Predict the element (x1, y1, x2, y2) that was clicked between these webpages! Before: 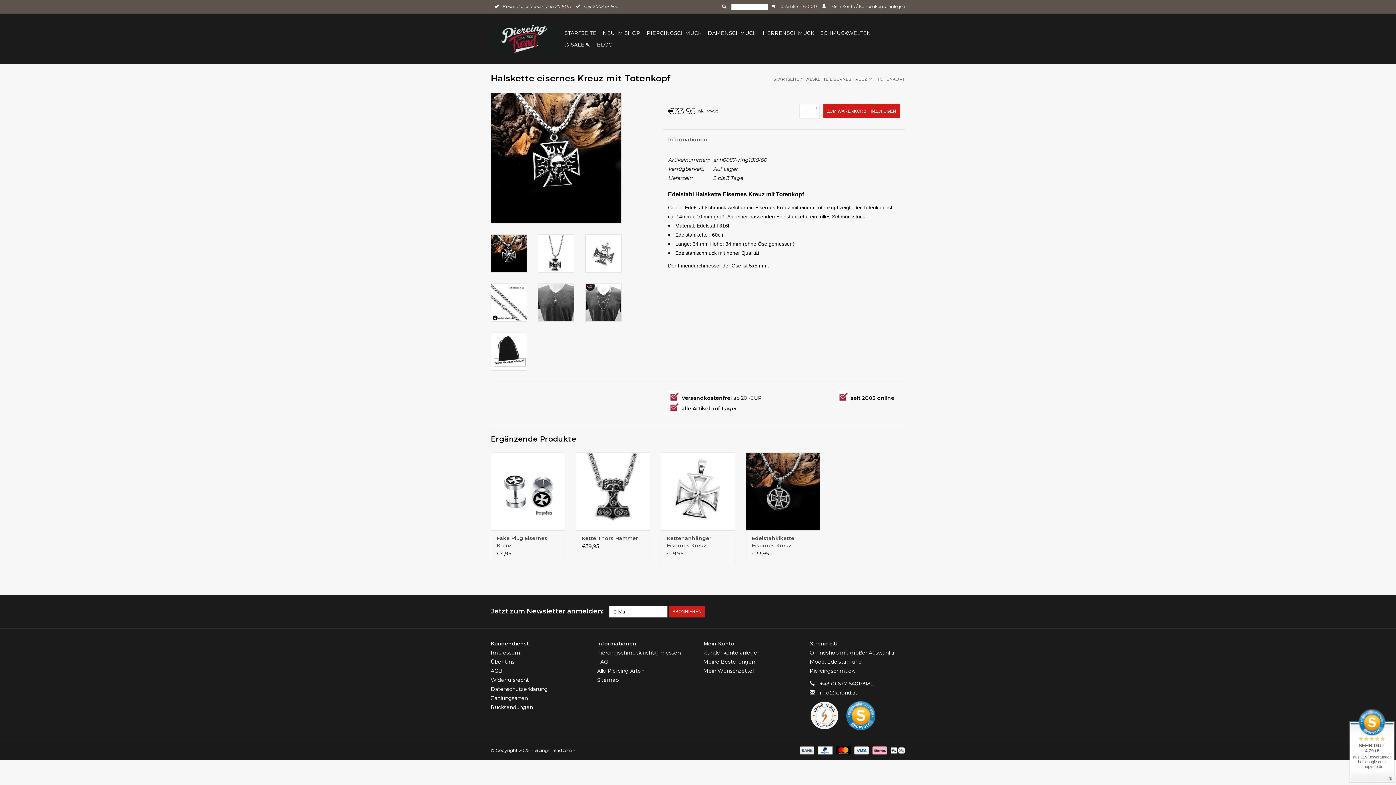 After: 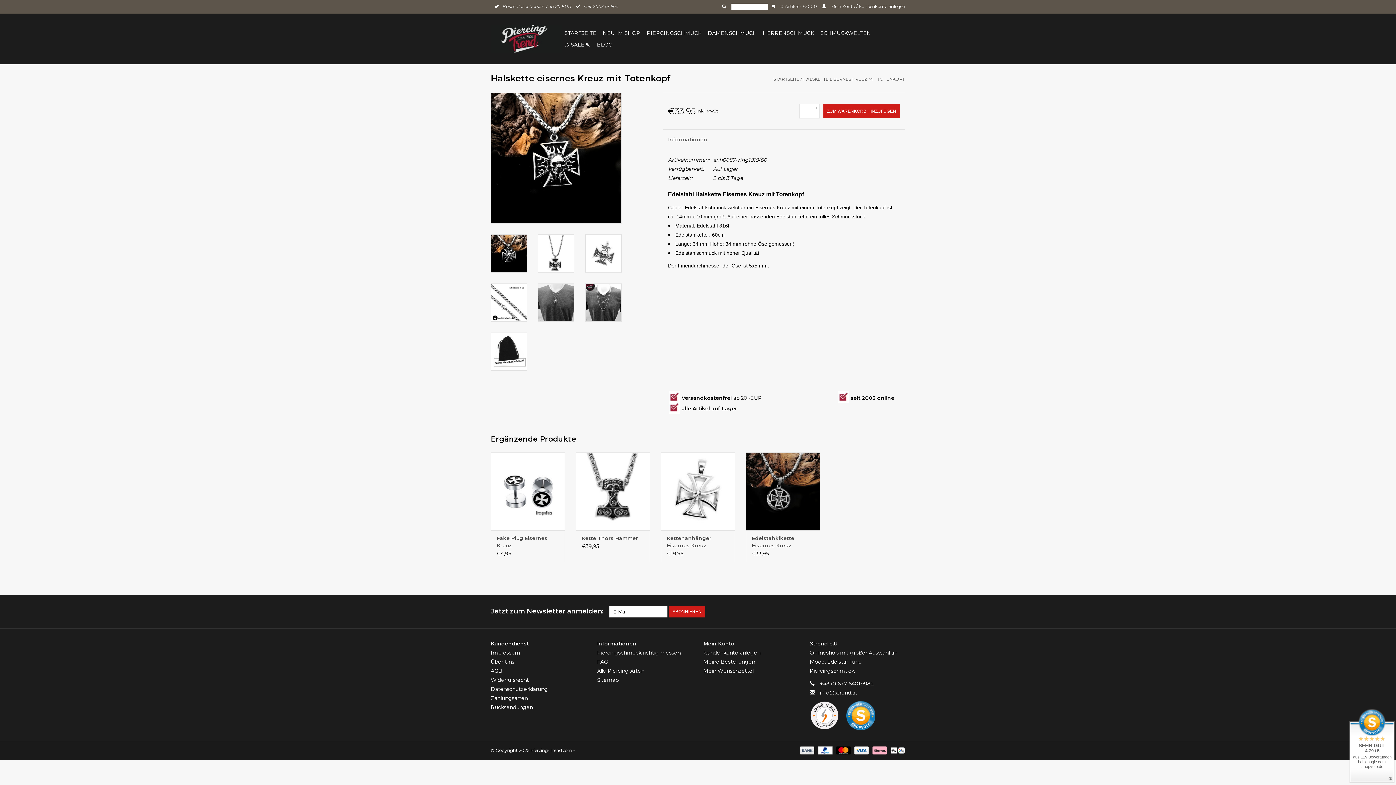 Action: label: Informationen bbox: (662, 129, 784, 150)